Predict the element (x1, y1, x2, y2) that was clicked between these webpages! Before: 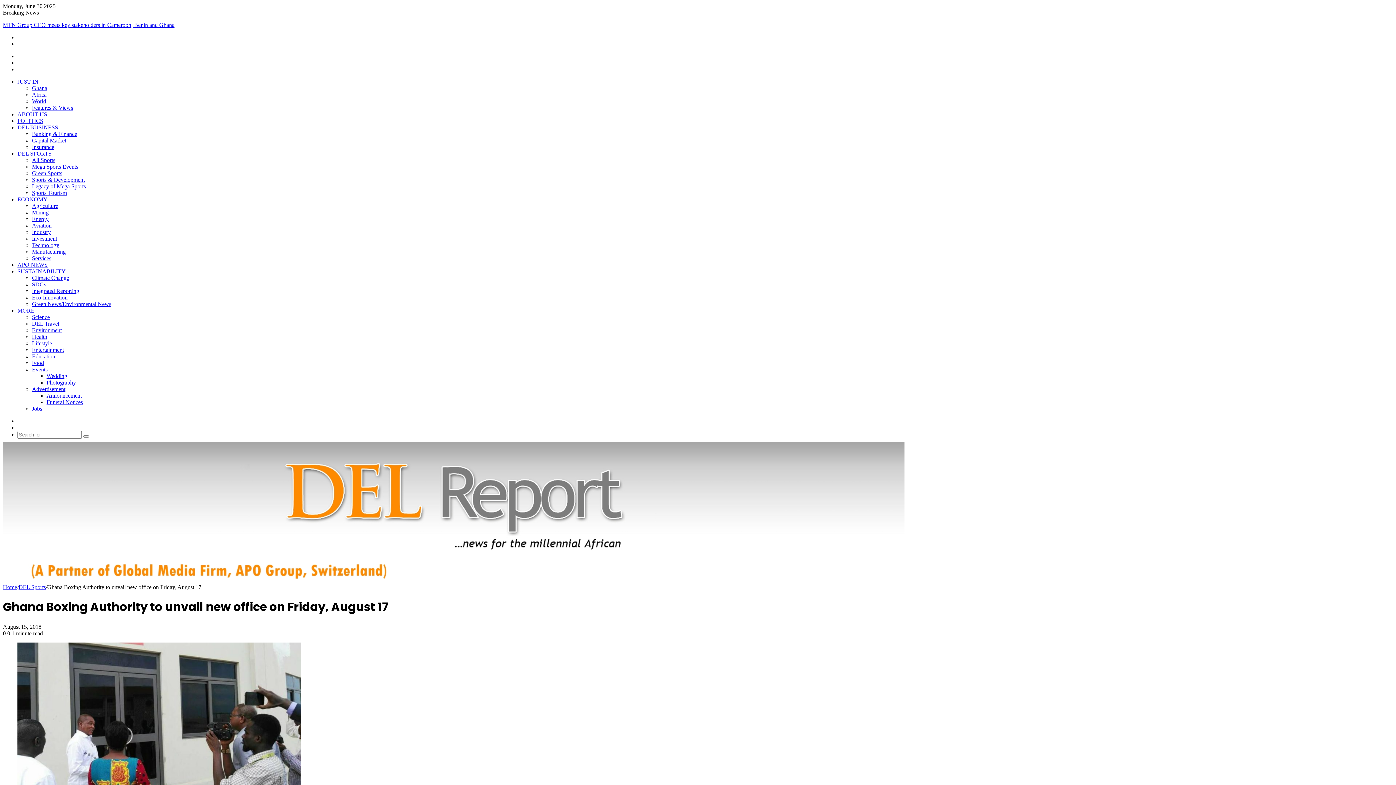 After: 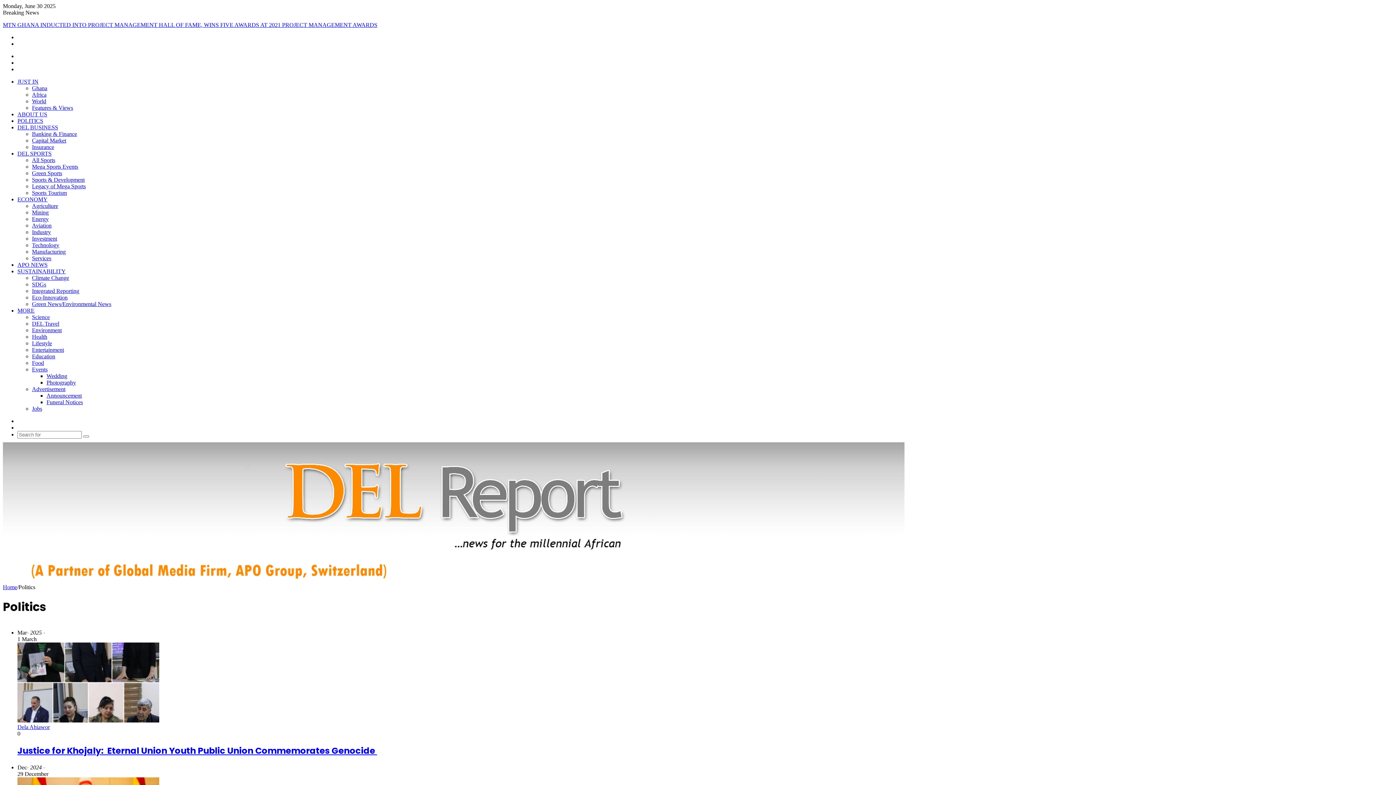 Action: label: POLITICS bbox: (17, 117, 43, 124)